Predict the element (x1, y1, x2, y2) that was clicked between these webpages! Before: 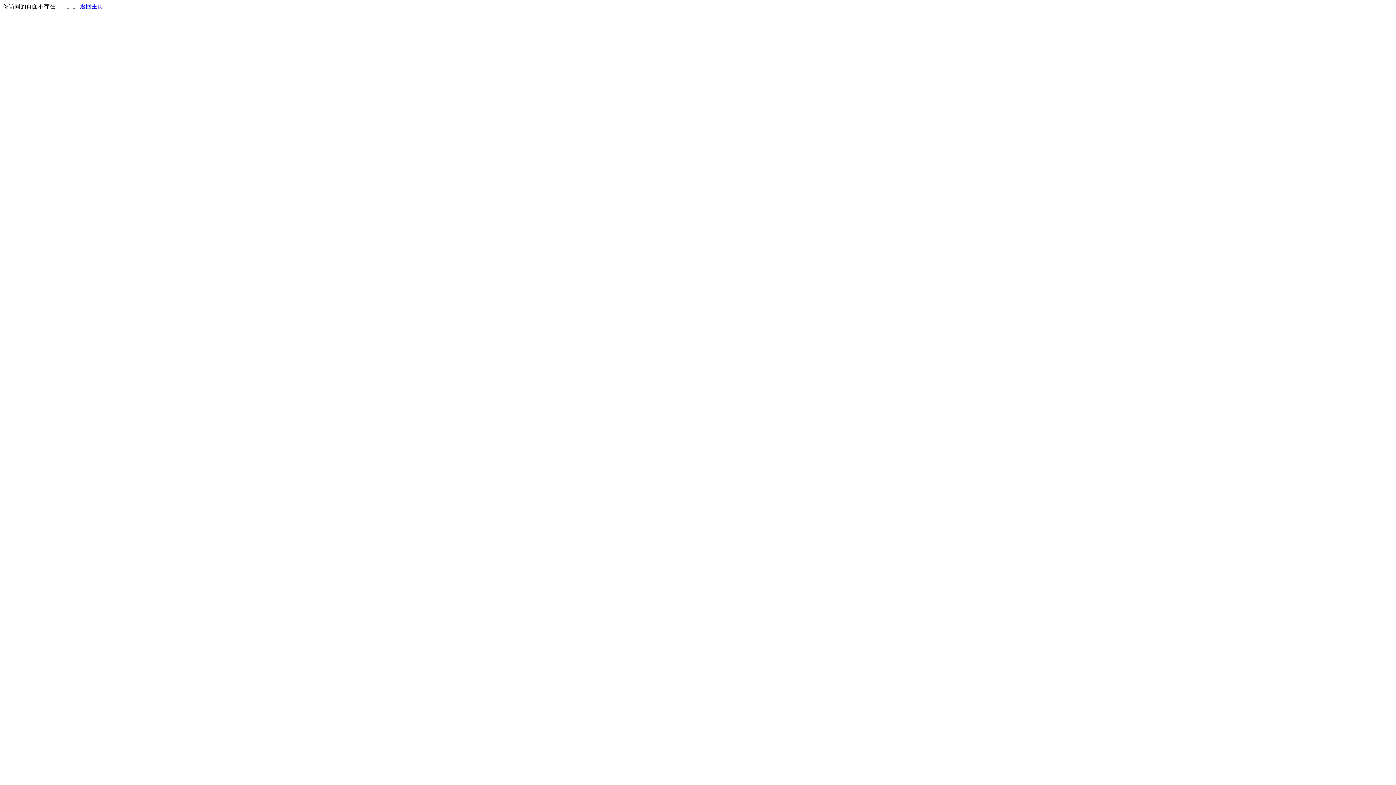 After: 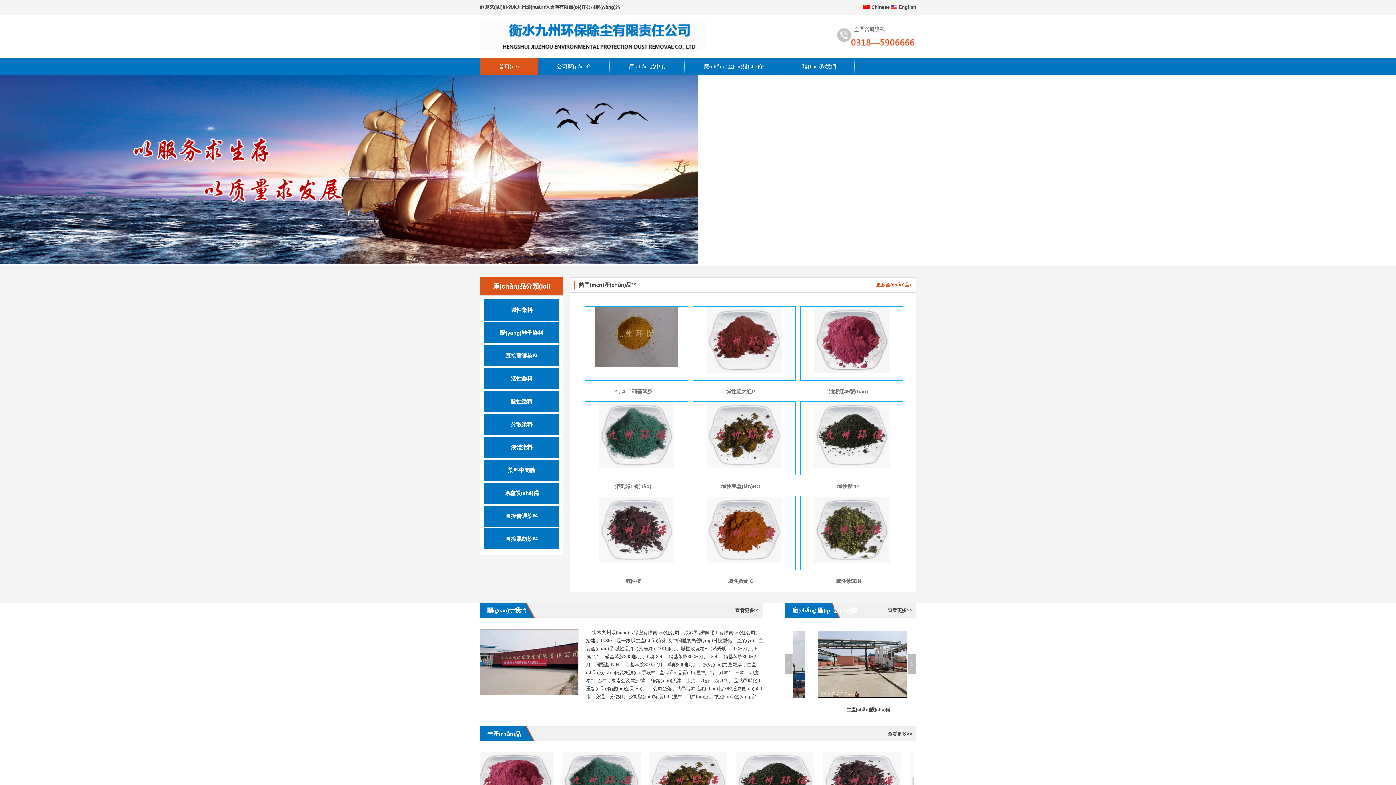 Action: bbox: (80, 3, 103, 9) label: 返回主页